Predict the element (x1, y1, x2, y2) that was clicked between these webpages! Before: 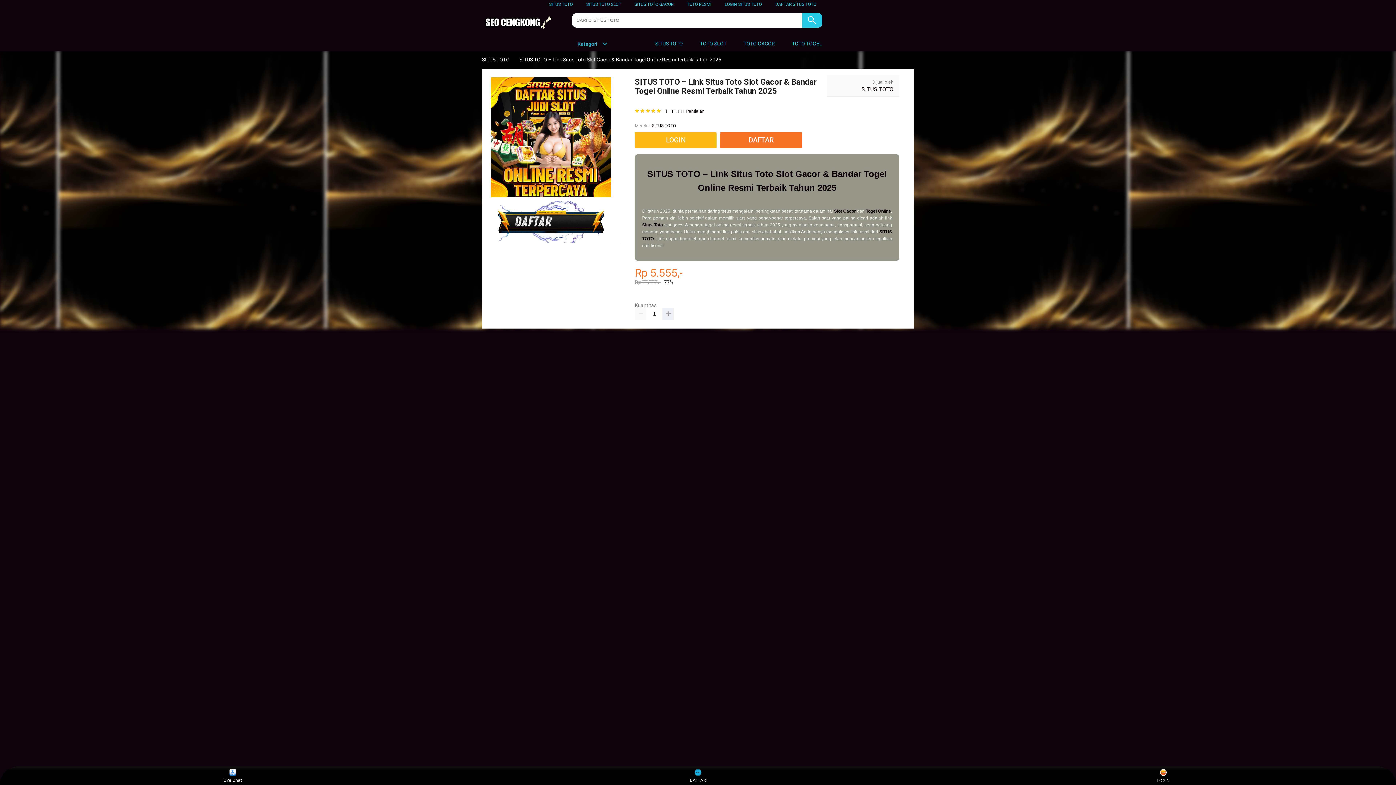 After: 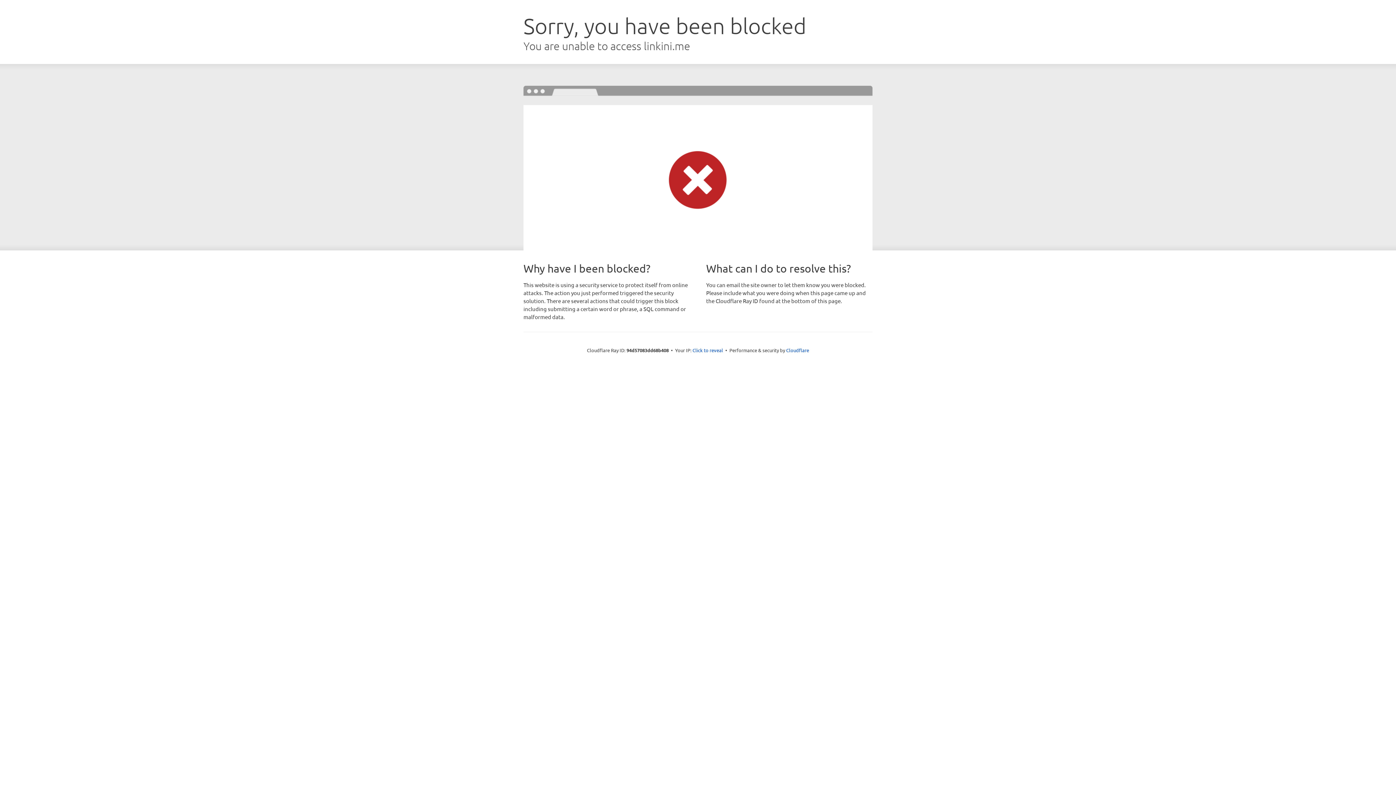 Action: label: LOGIN SITUS TOTO bbox: (724, 1, 762, 6)